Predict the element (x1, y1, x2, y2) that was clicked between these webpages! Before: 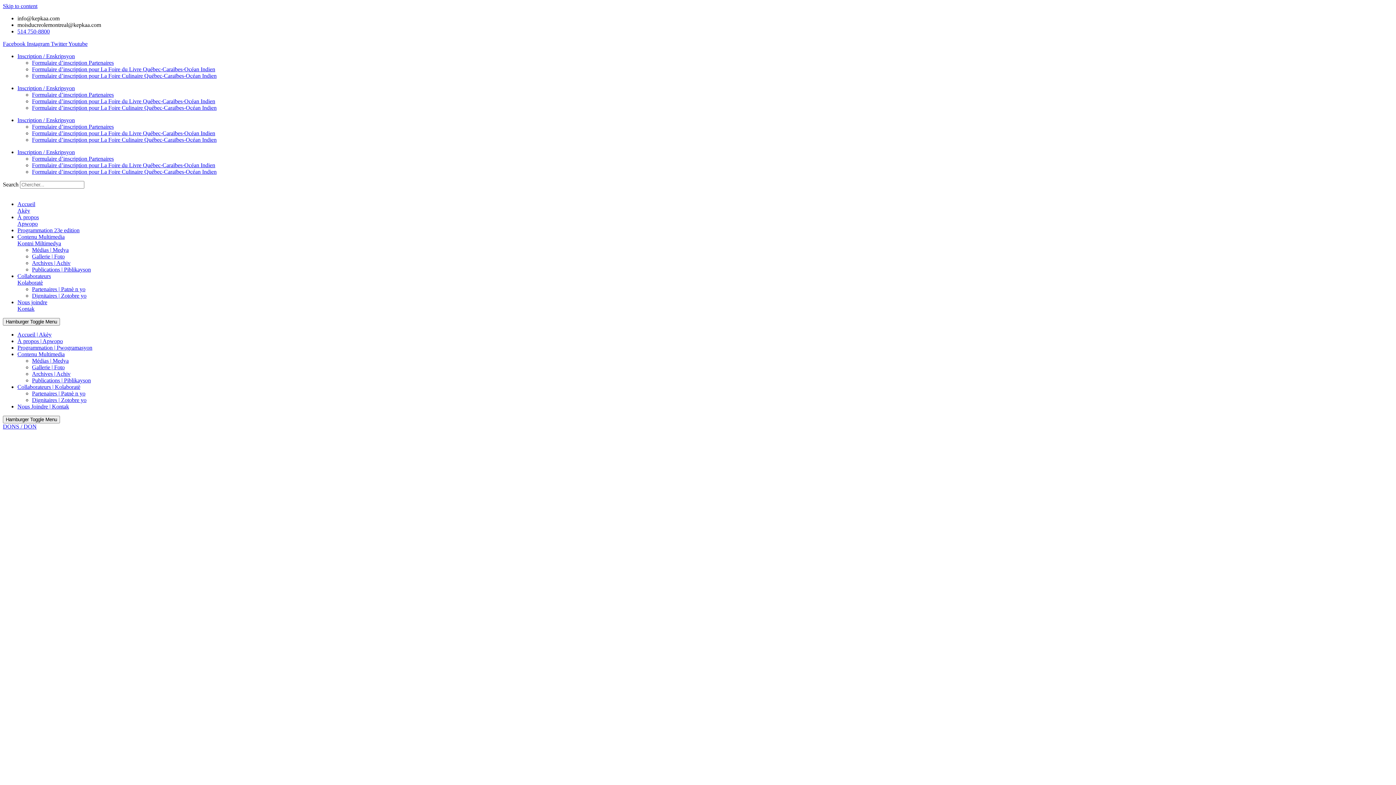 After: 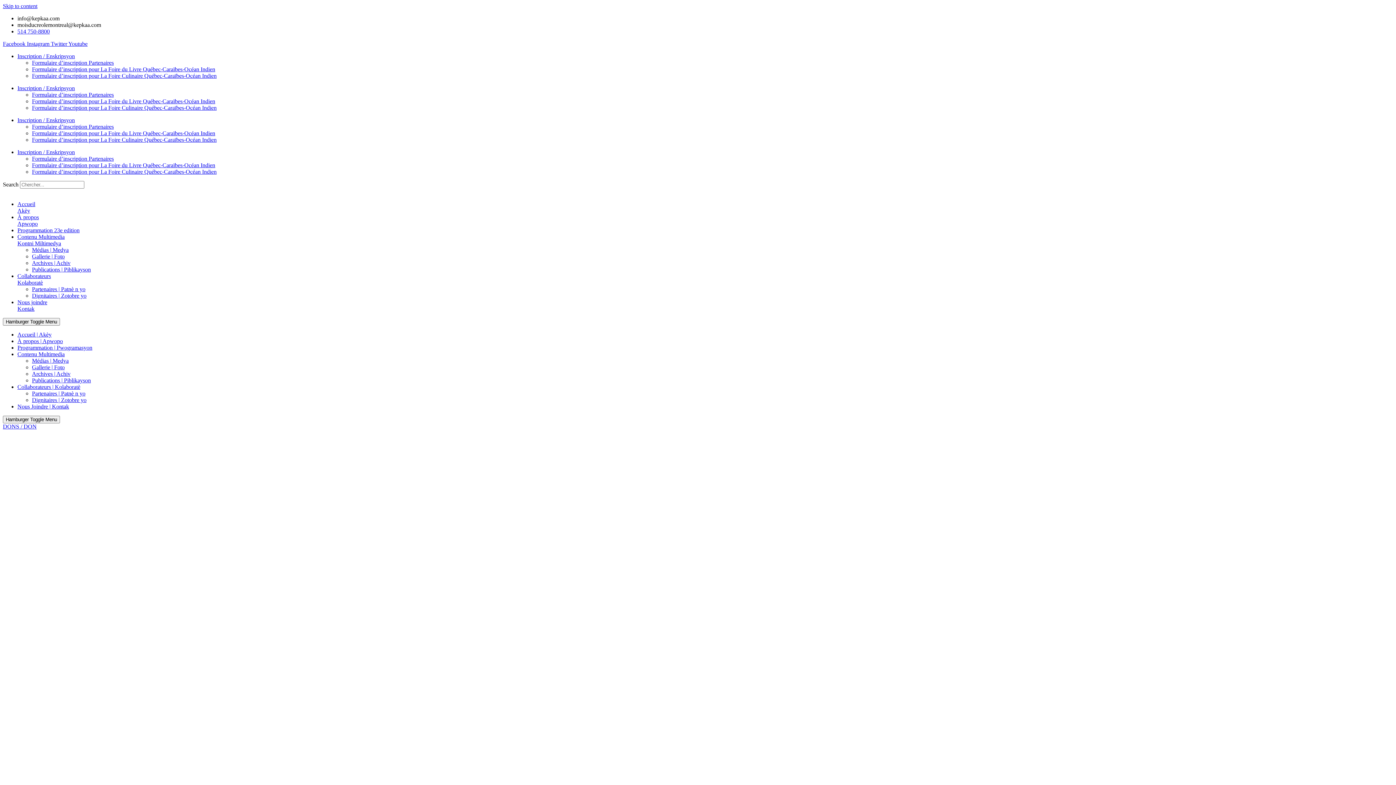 Action: bbox: (50, 40, 68, 46) label: Twitter 